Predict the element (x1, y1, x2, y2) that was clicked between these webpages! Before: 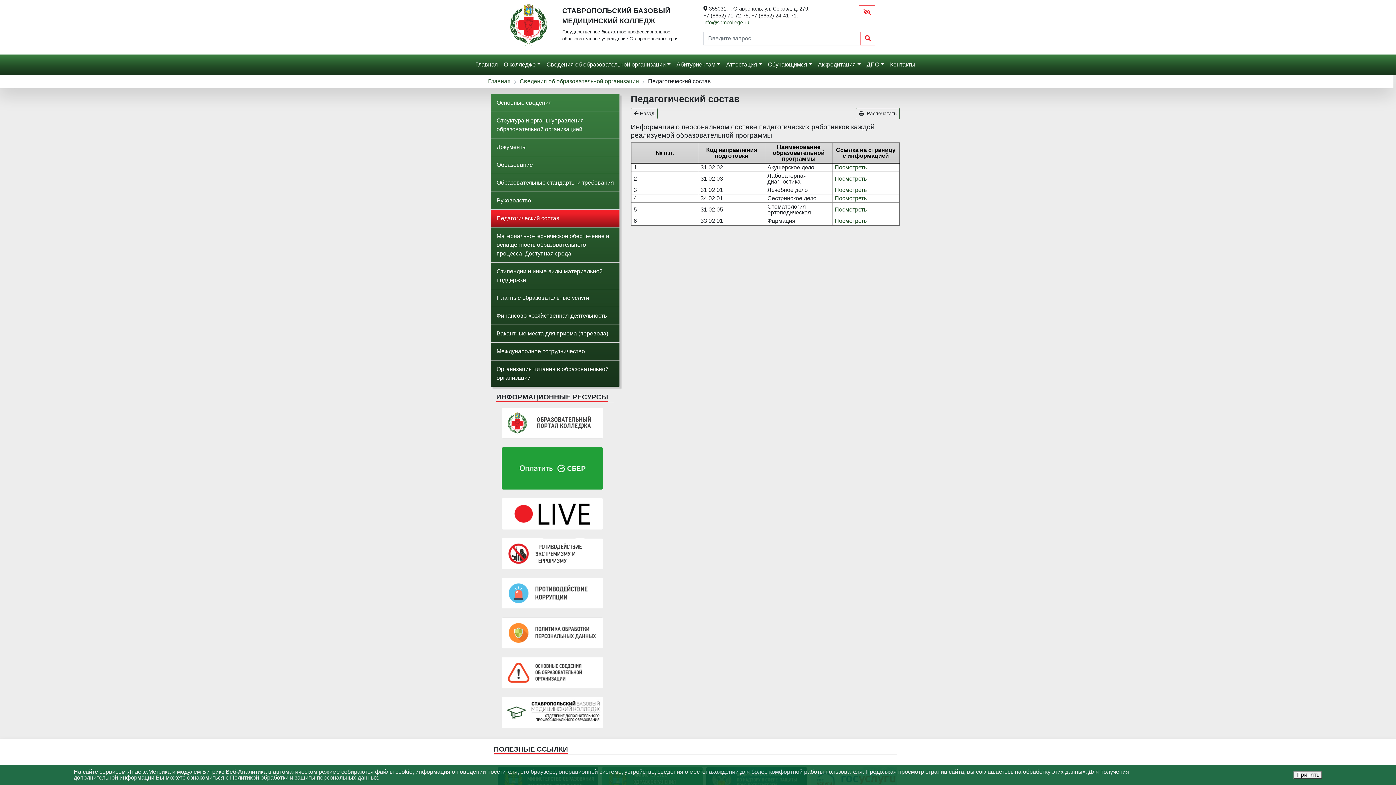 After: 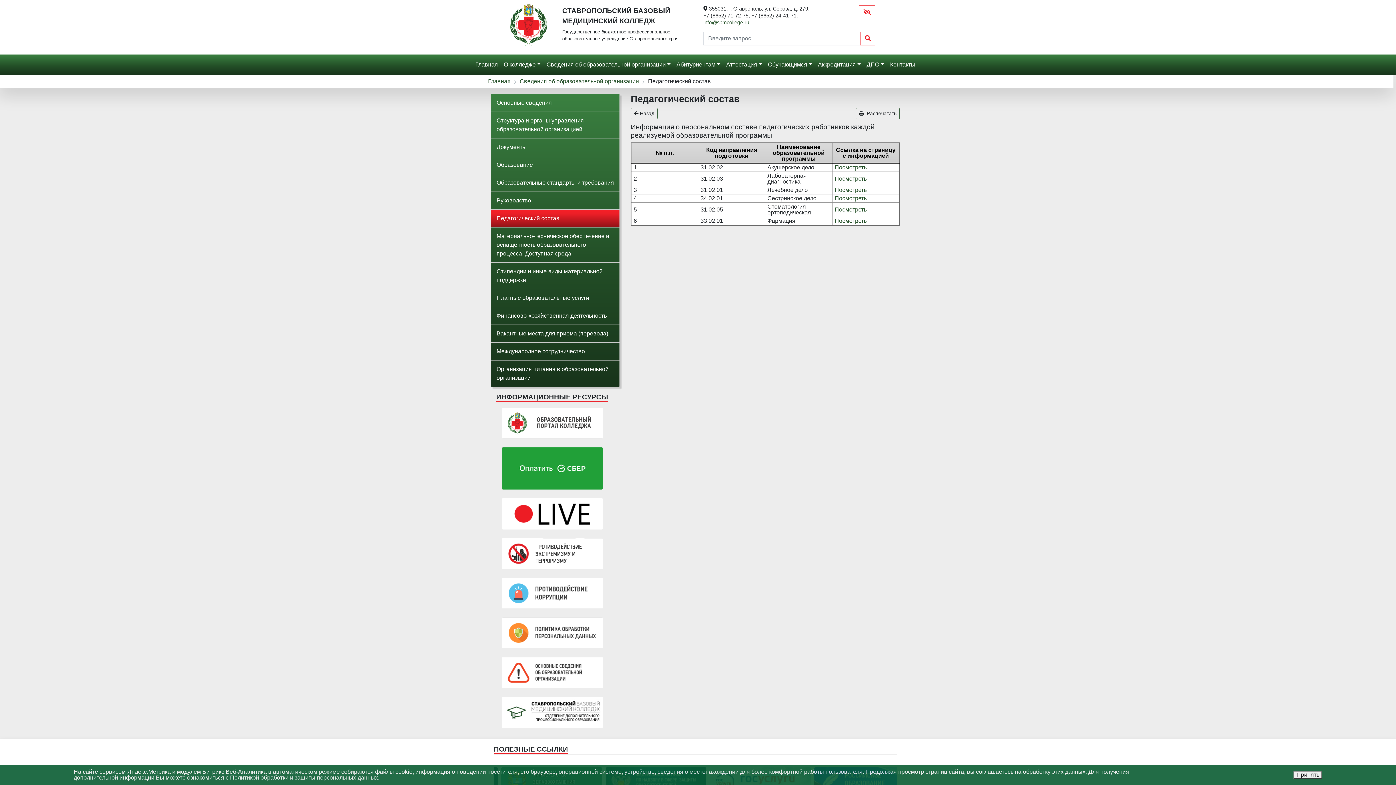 Action: bbox: (501, 657, 614, 688)